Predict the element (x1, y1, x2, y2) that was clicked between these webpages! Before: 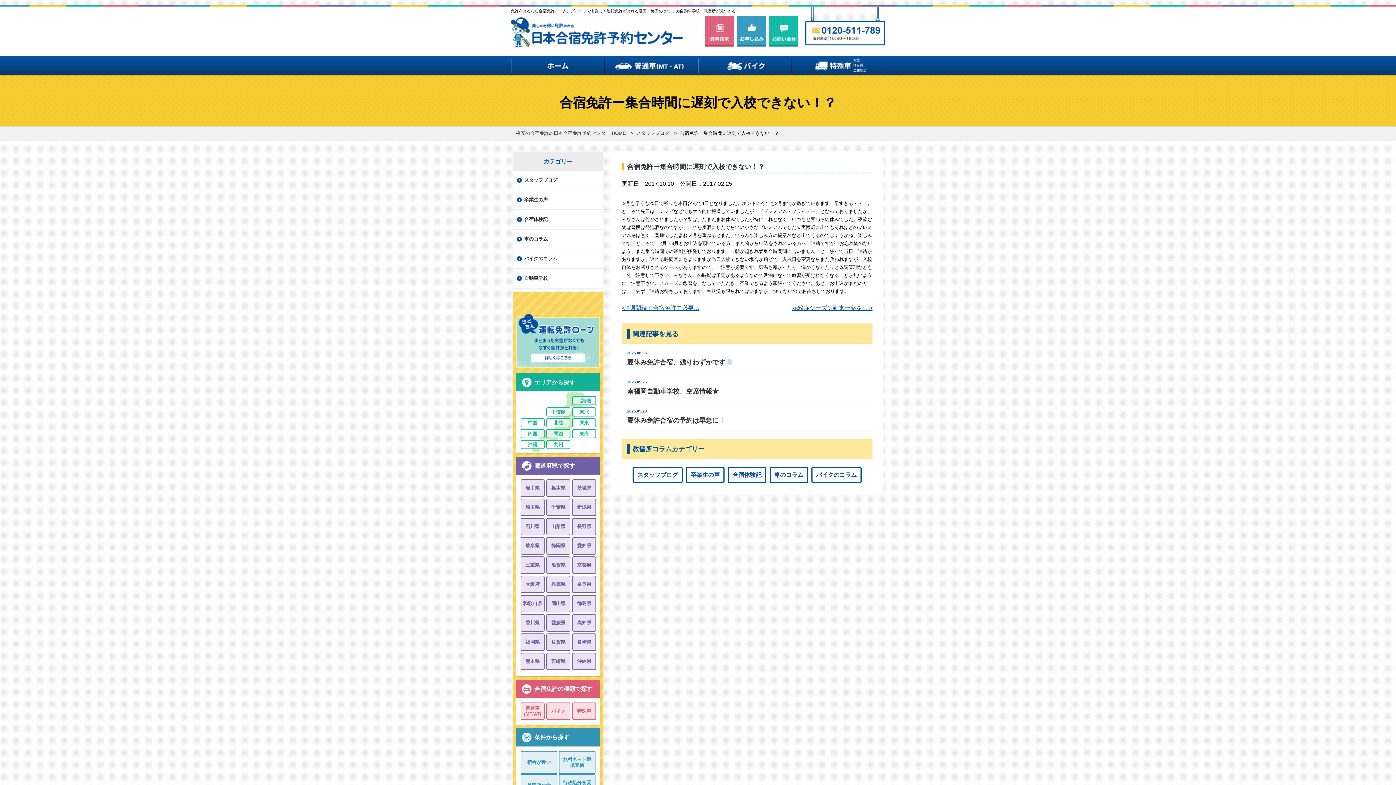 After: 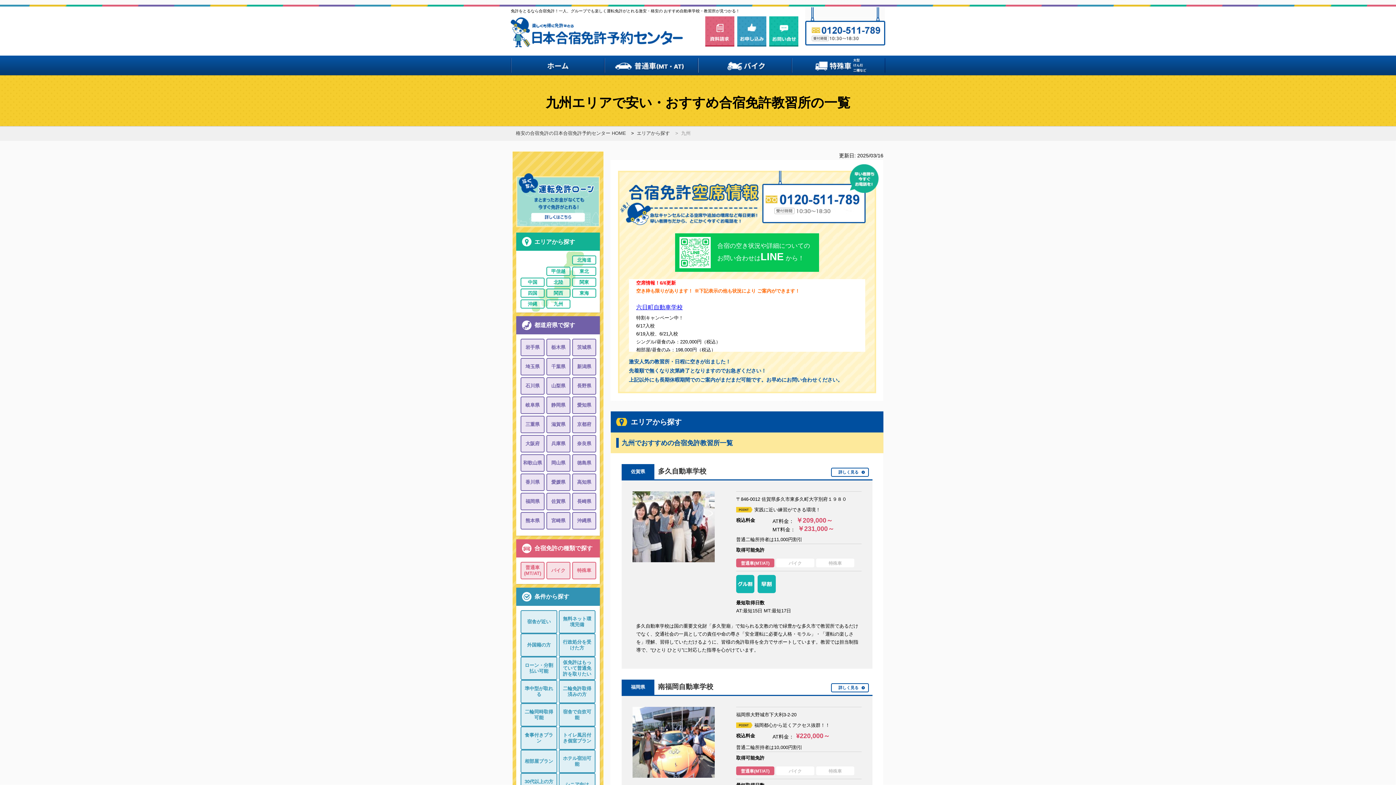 Action: bbox: (553, 442, 563, 447) label: 九州